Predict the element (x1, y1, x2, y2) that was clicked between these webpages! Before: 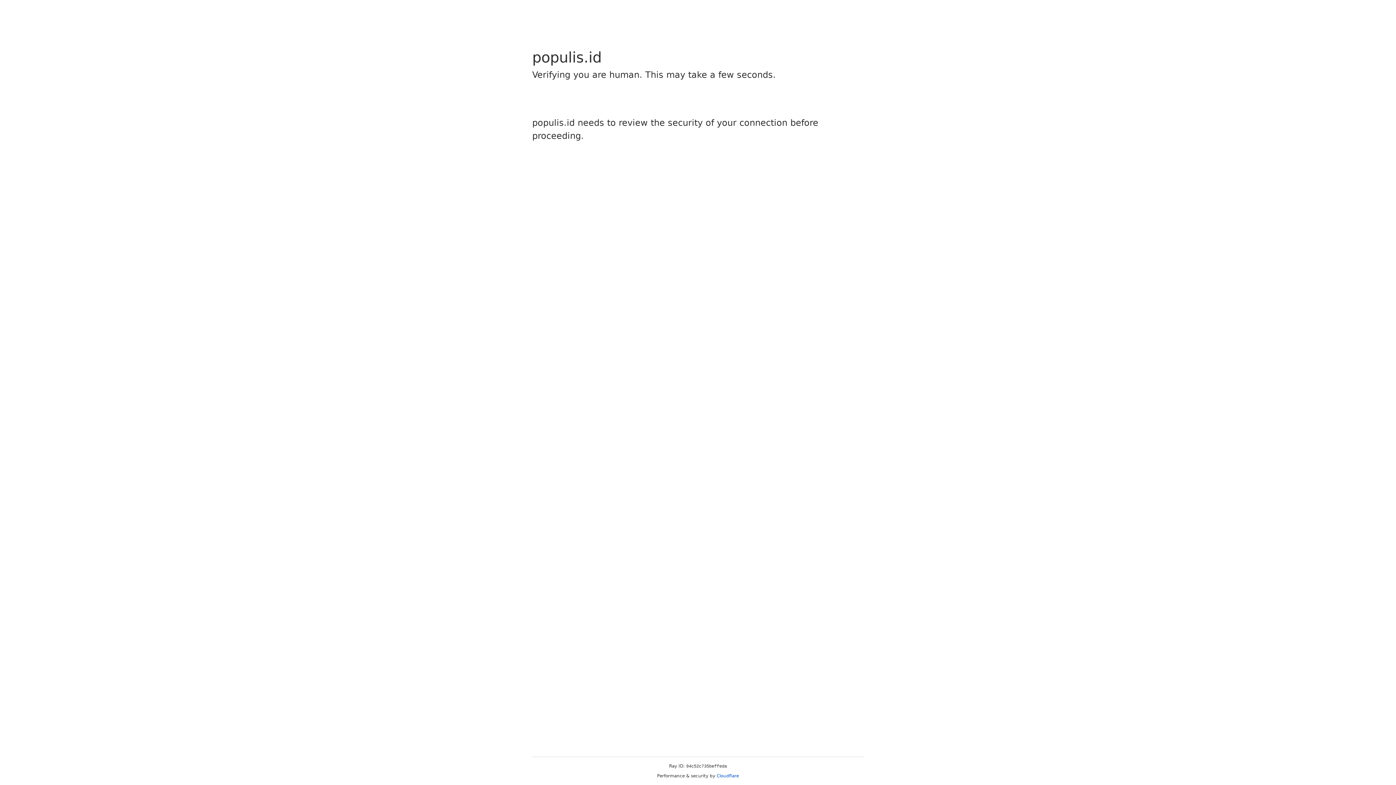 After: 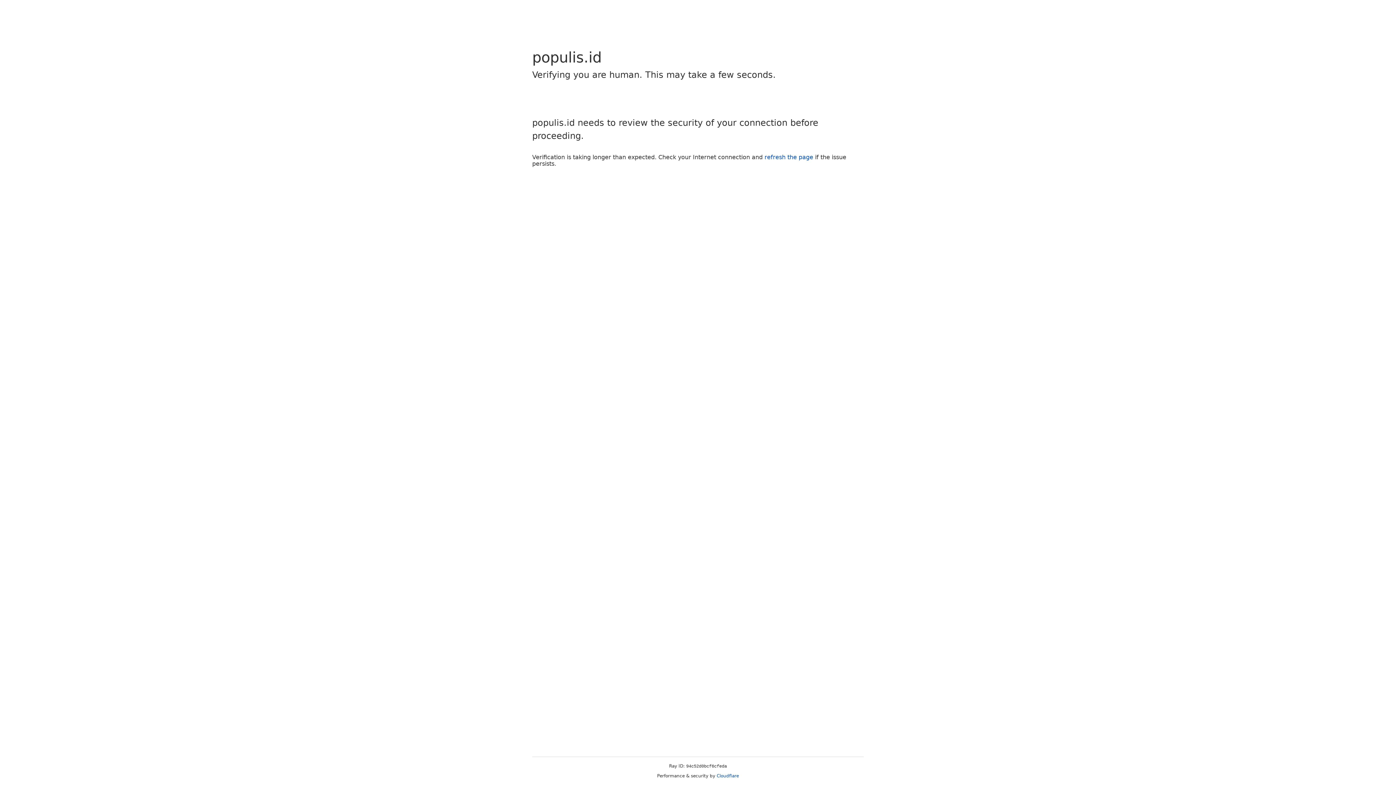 Action: bbox: (716, 773, 739, 778) label: Cloudflare